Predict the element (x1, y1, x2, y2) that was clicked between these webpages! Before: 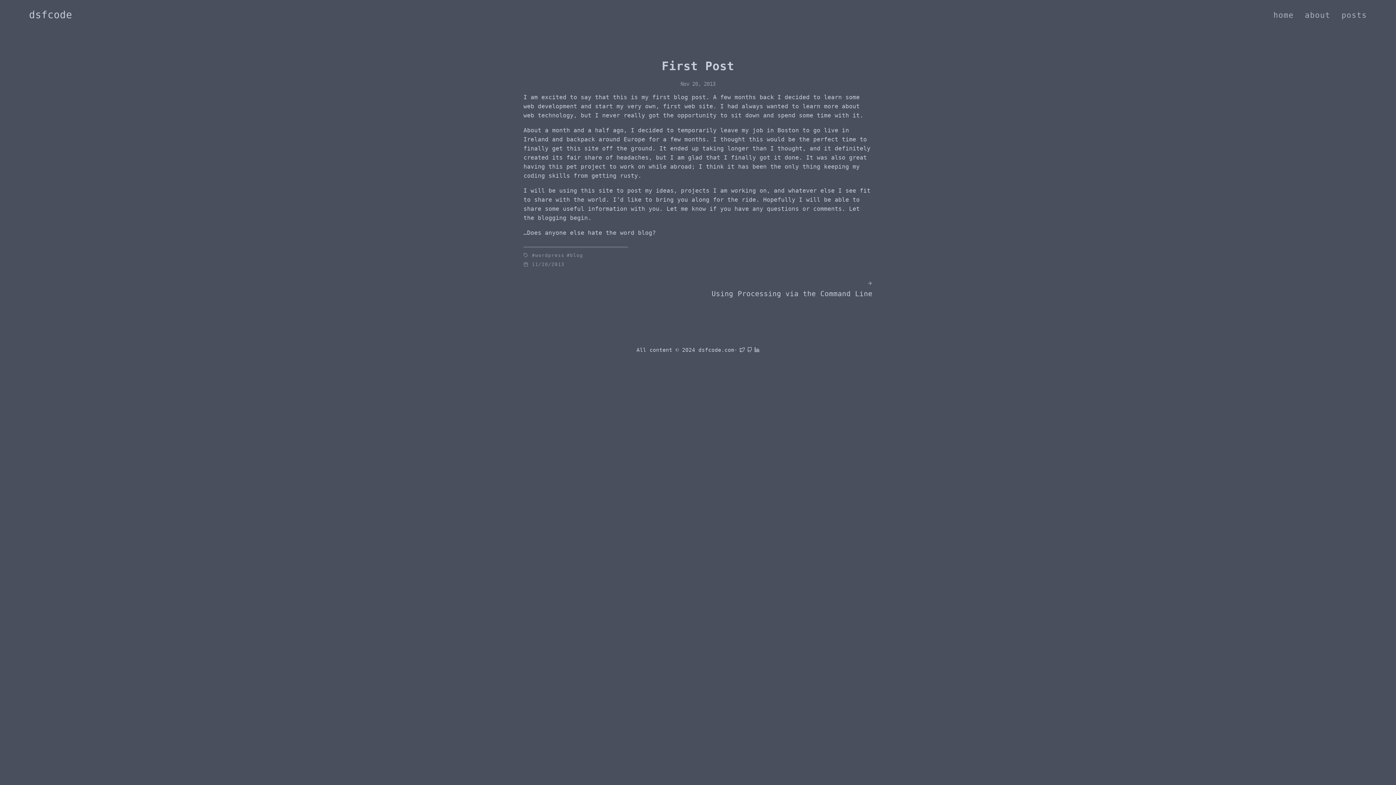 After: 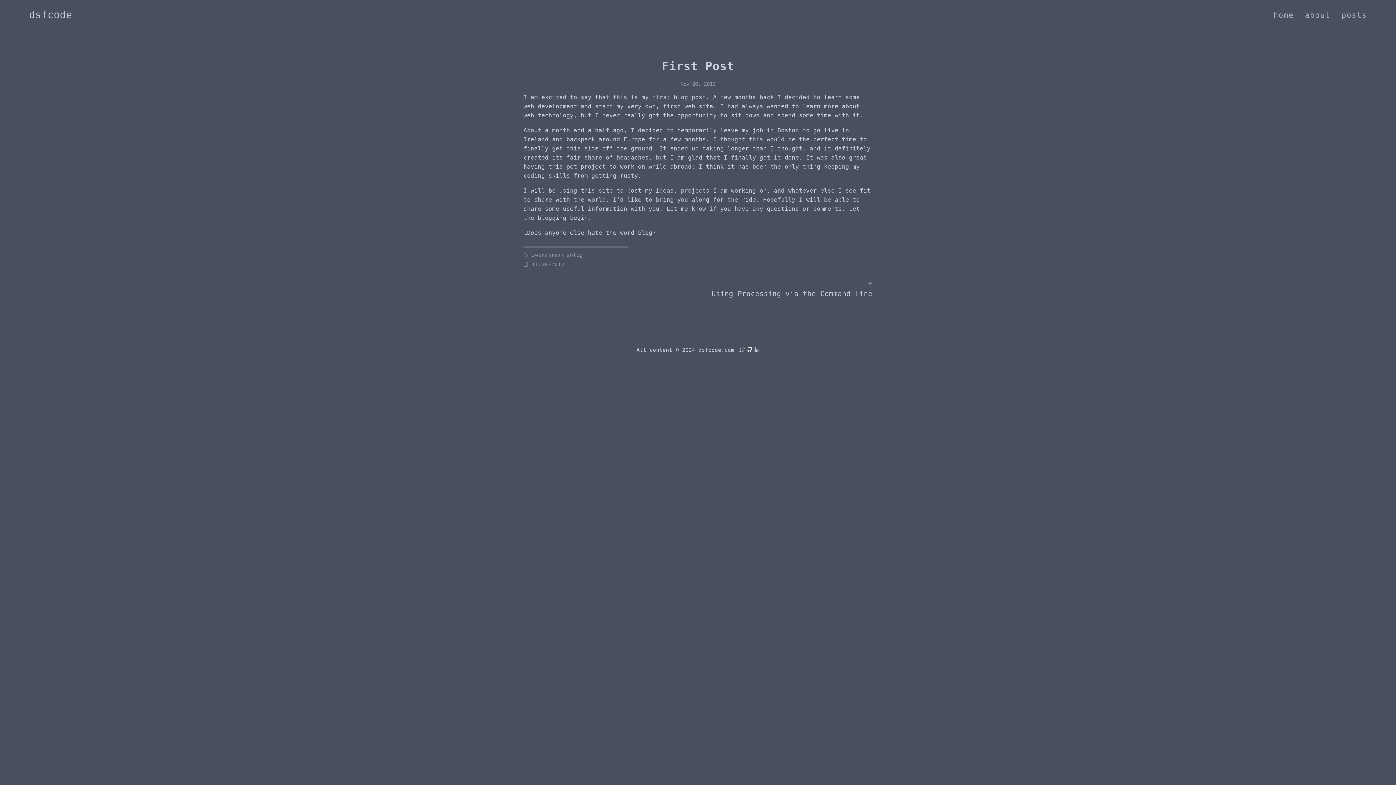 Action: bbox: (745, 347, 752, 353)